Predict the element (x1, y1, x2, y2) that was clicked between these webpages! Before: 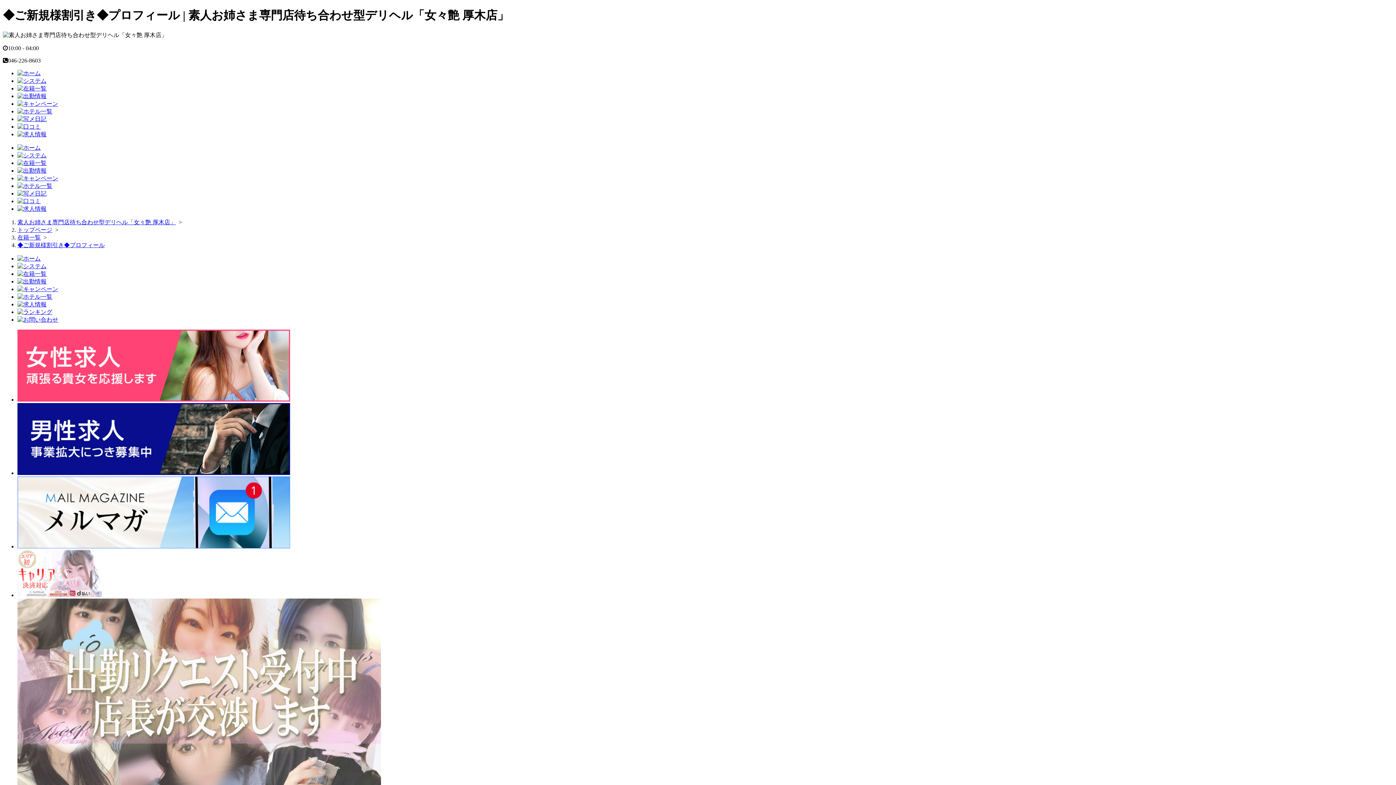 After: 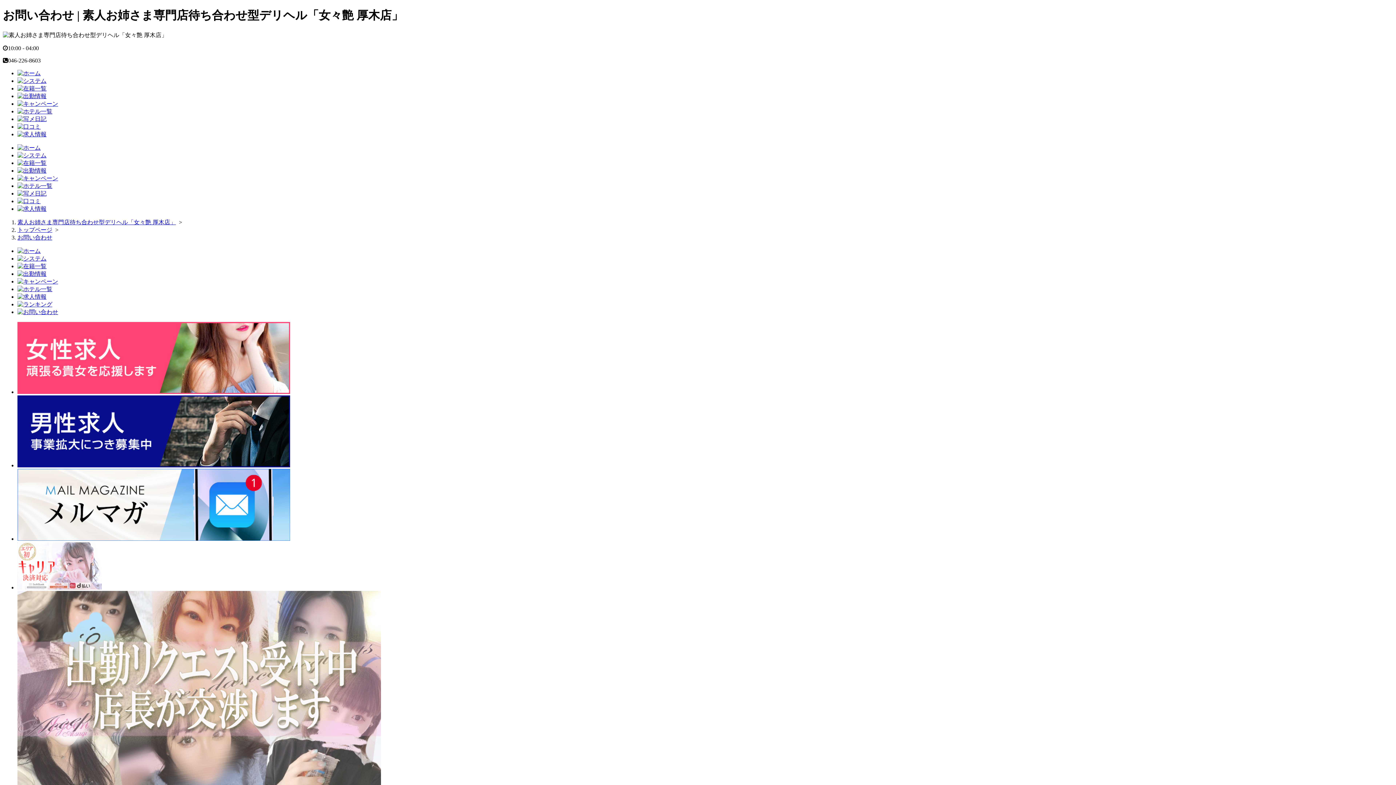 Action: bbox: (17, 316, 58, 322)